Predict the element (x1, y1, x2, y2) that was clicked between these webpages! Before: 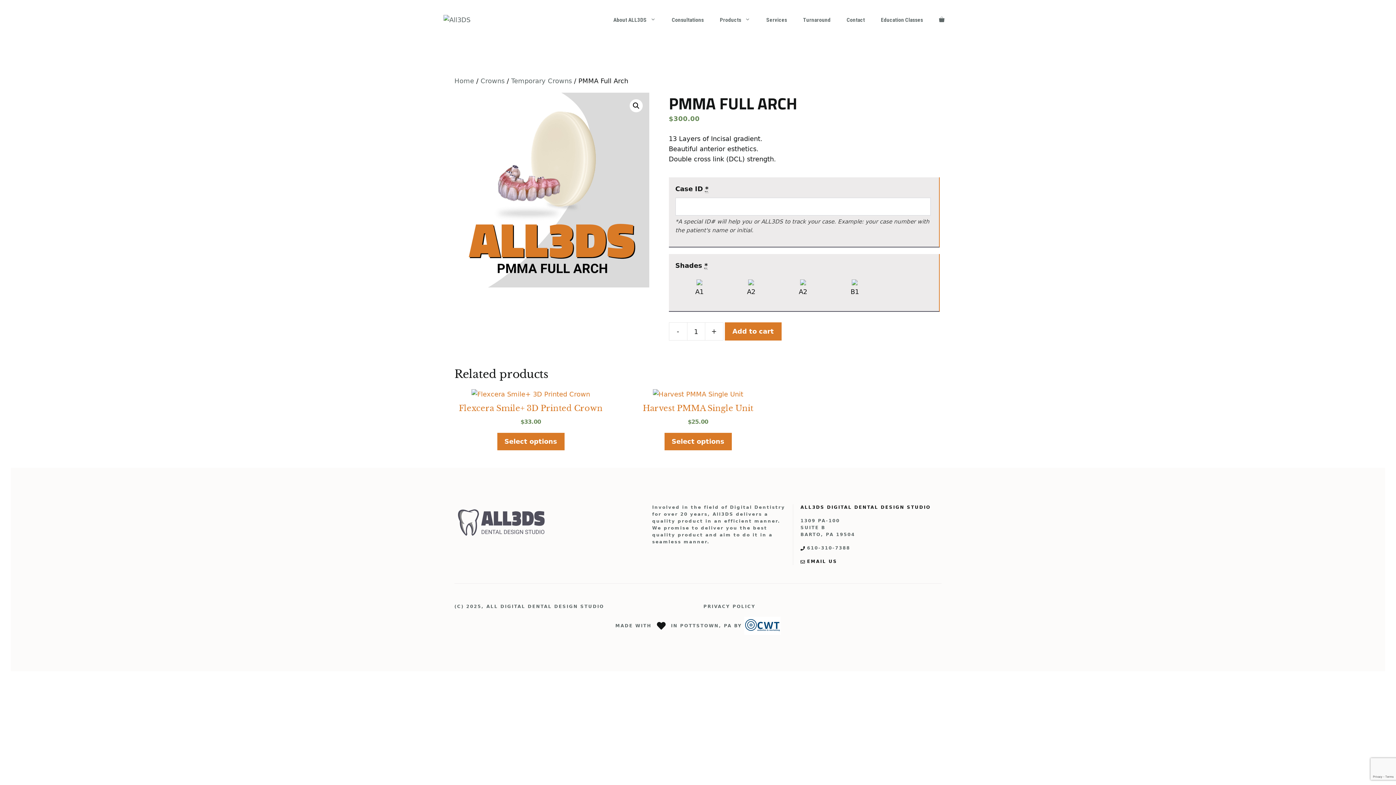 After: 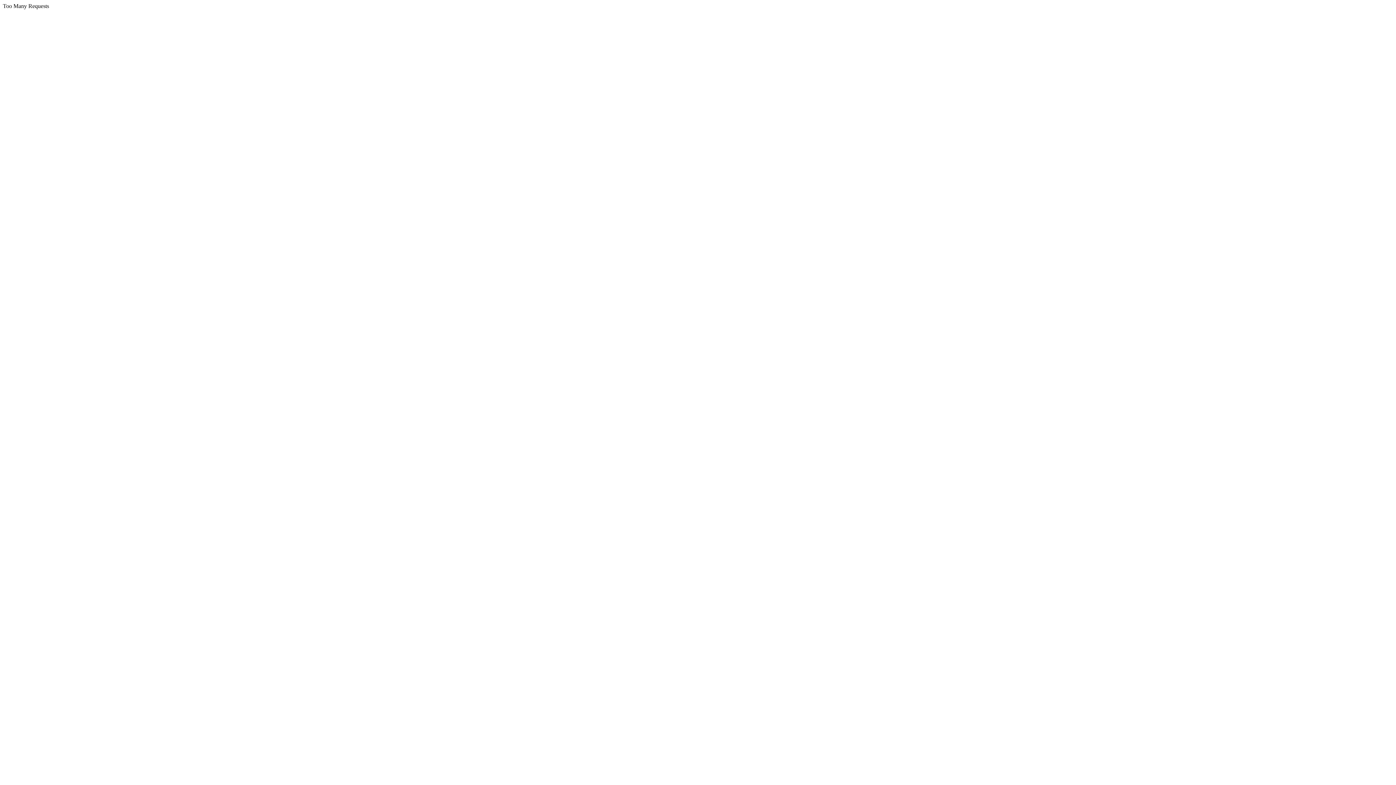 Action: label: PRIVACY POLICY bbox: (703, 604, 755, 609)